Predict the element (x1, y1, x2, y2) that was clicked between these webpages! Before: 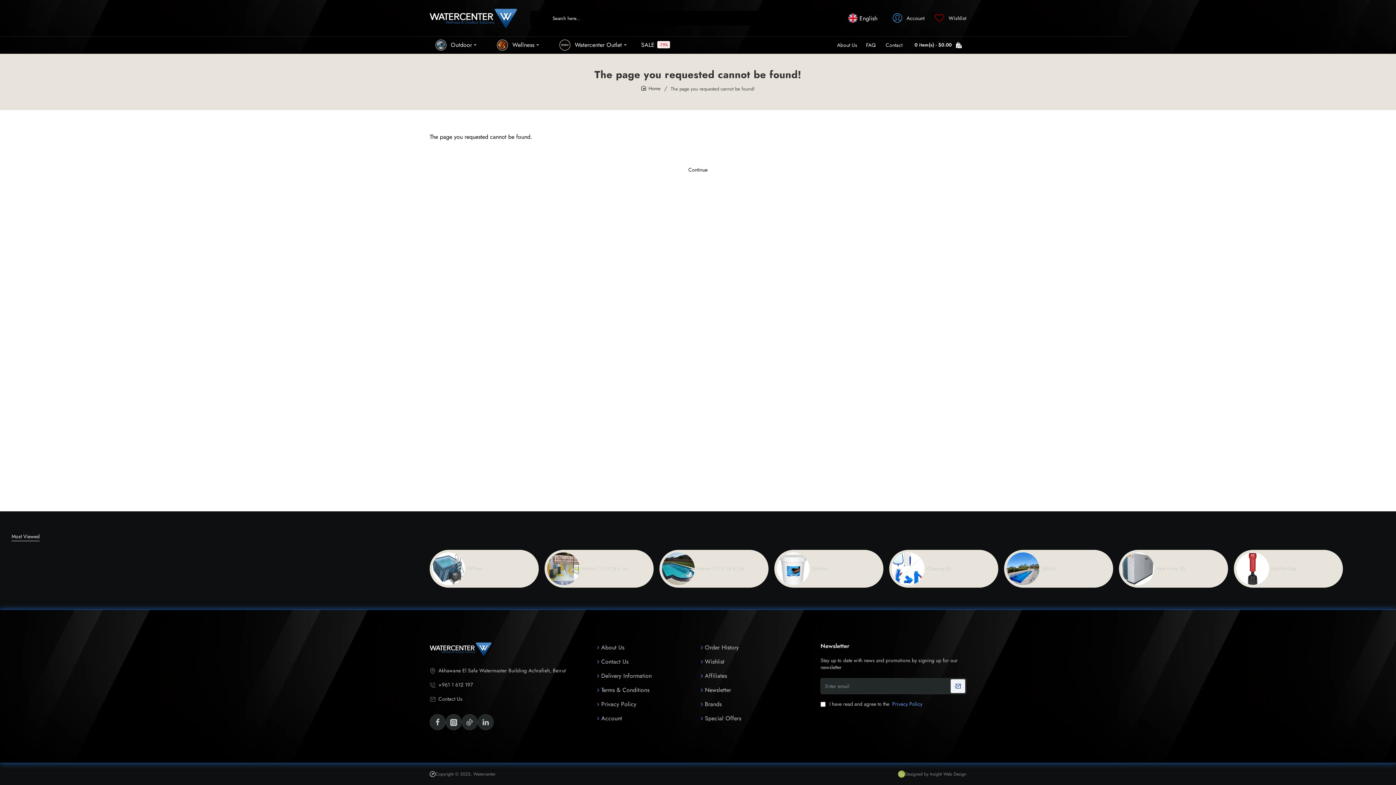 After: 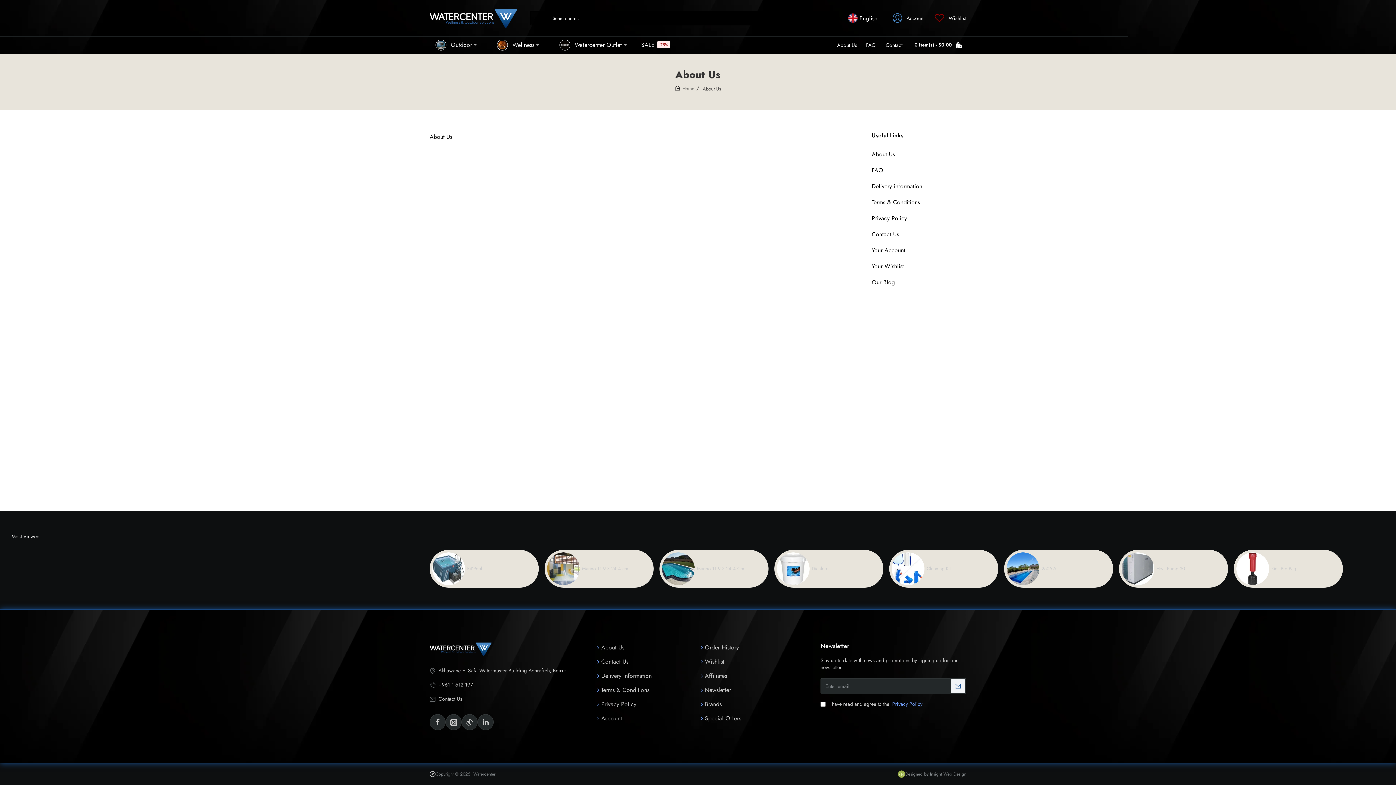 Action: bbox: (597, 642, 624, 652) label: About Us